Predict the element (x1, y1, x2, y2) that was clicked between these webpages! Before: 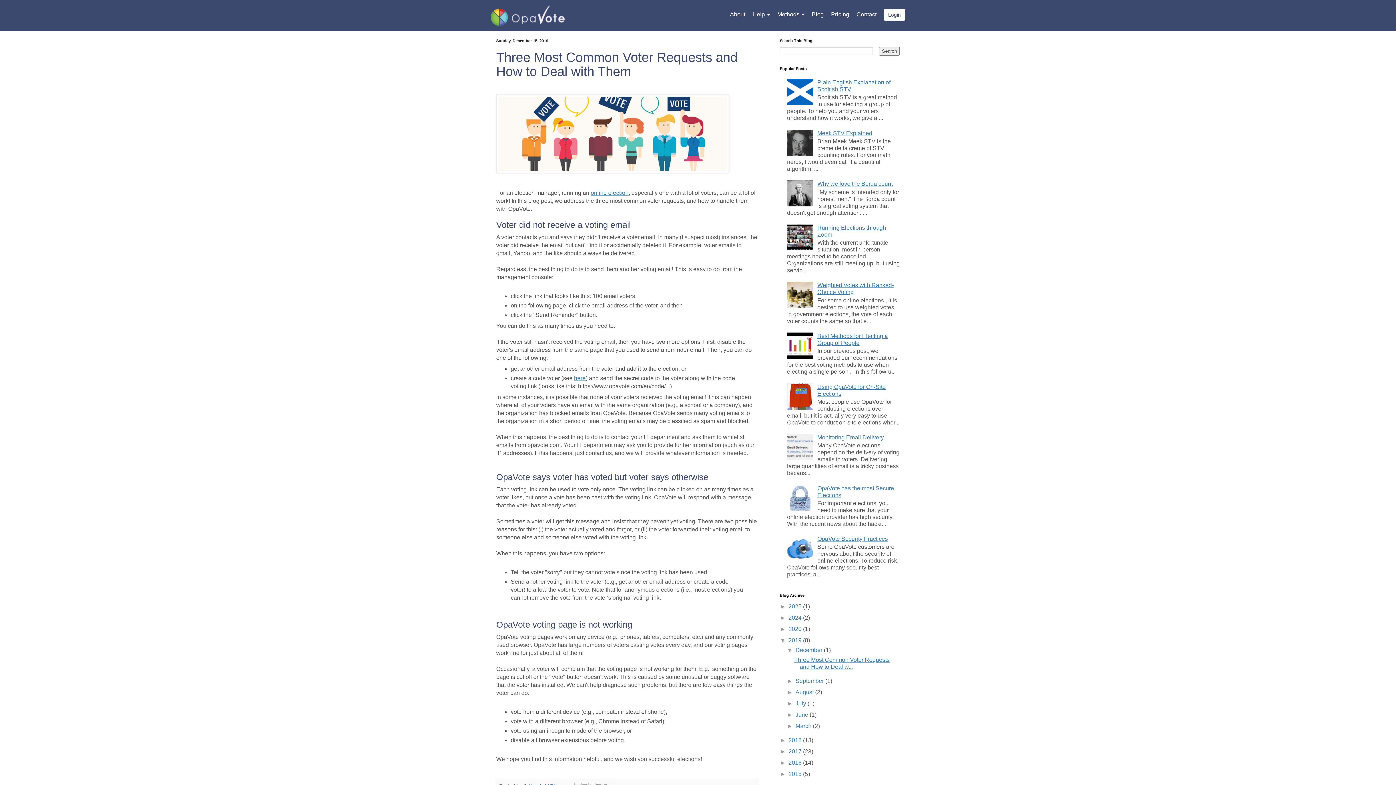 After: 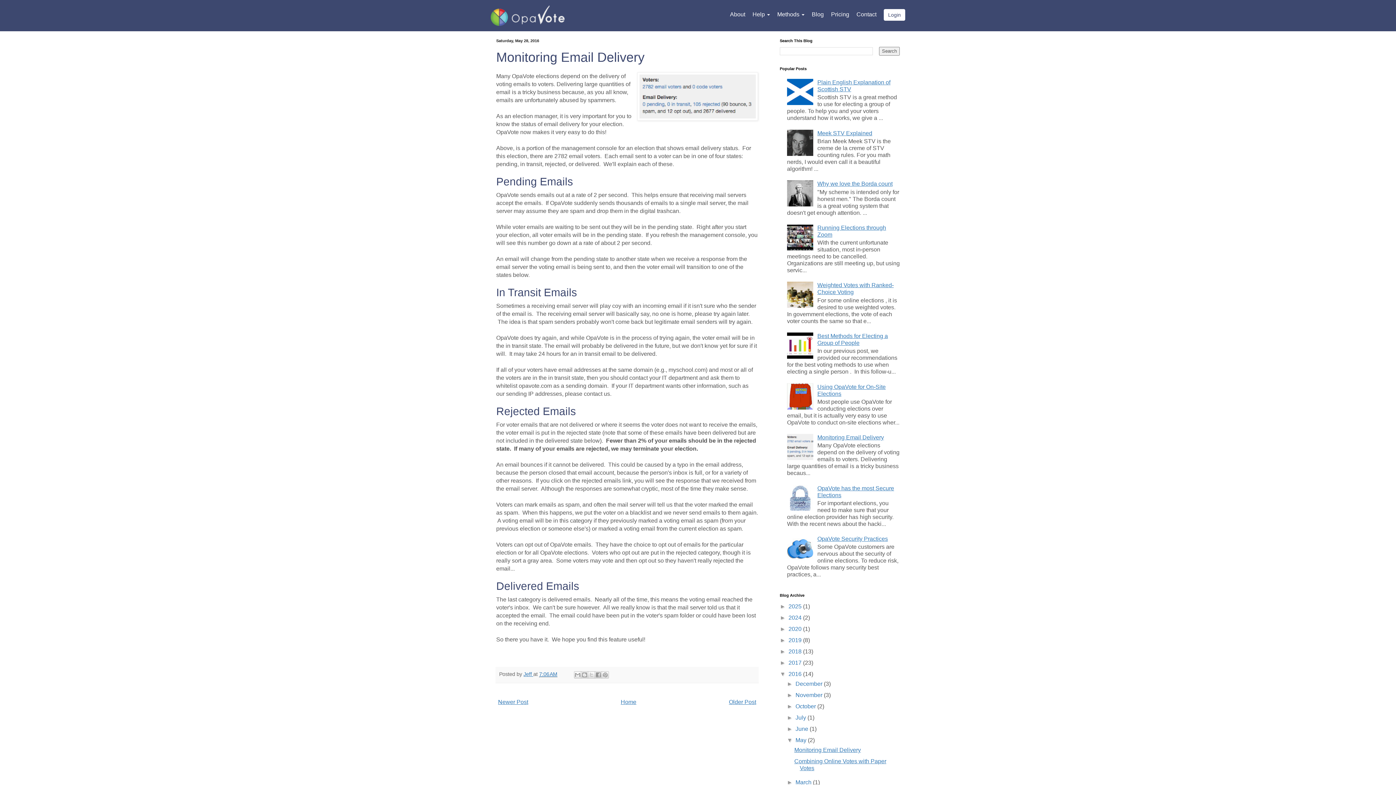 Action: bbox: (817, 434, 884, 440) label: Monitoring Email Delivery